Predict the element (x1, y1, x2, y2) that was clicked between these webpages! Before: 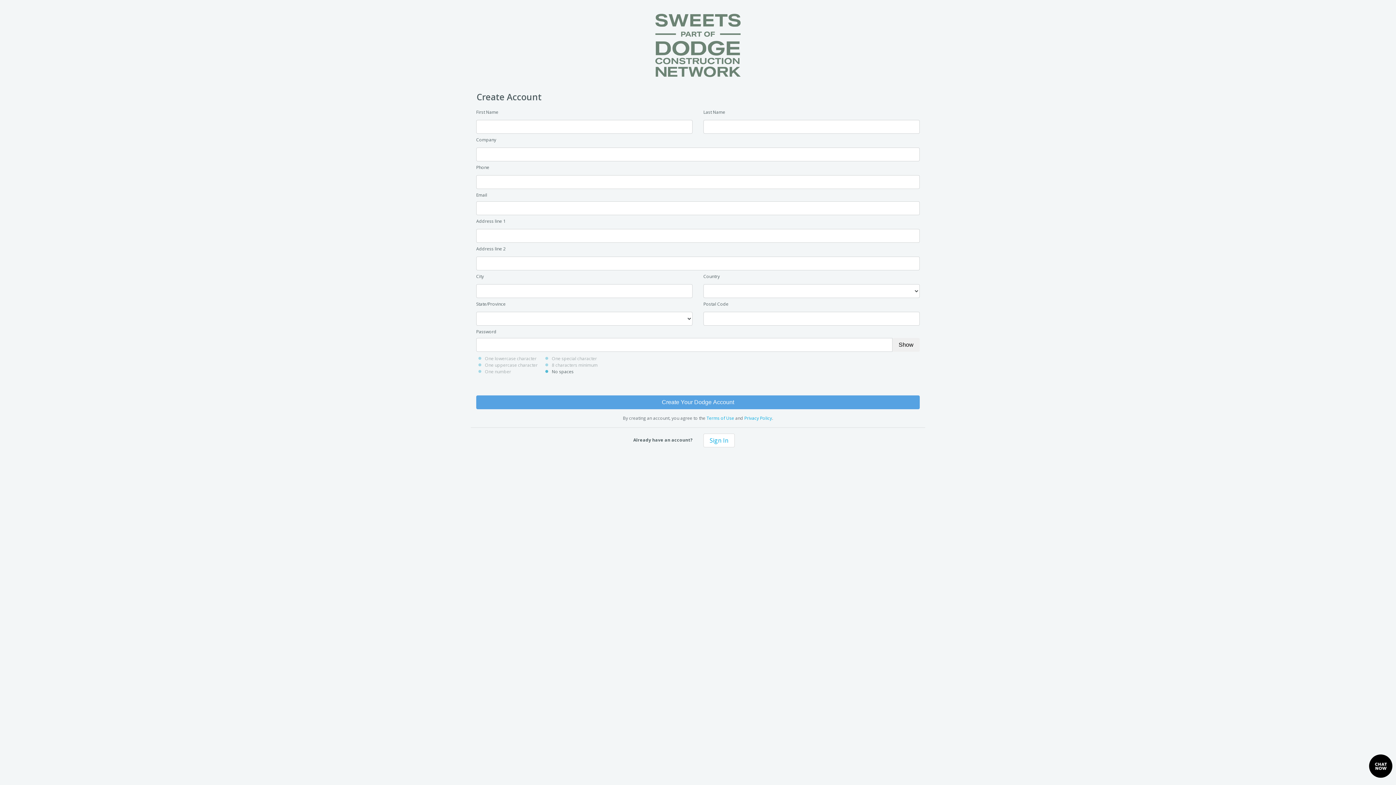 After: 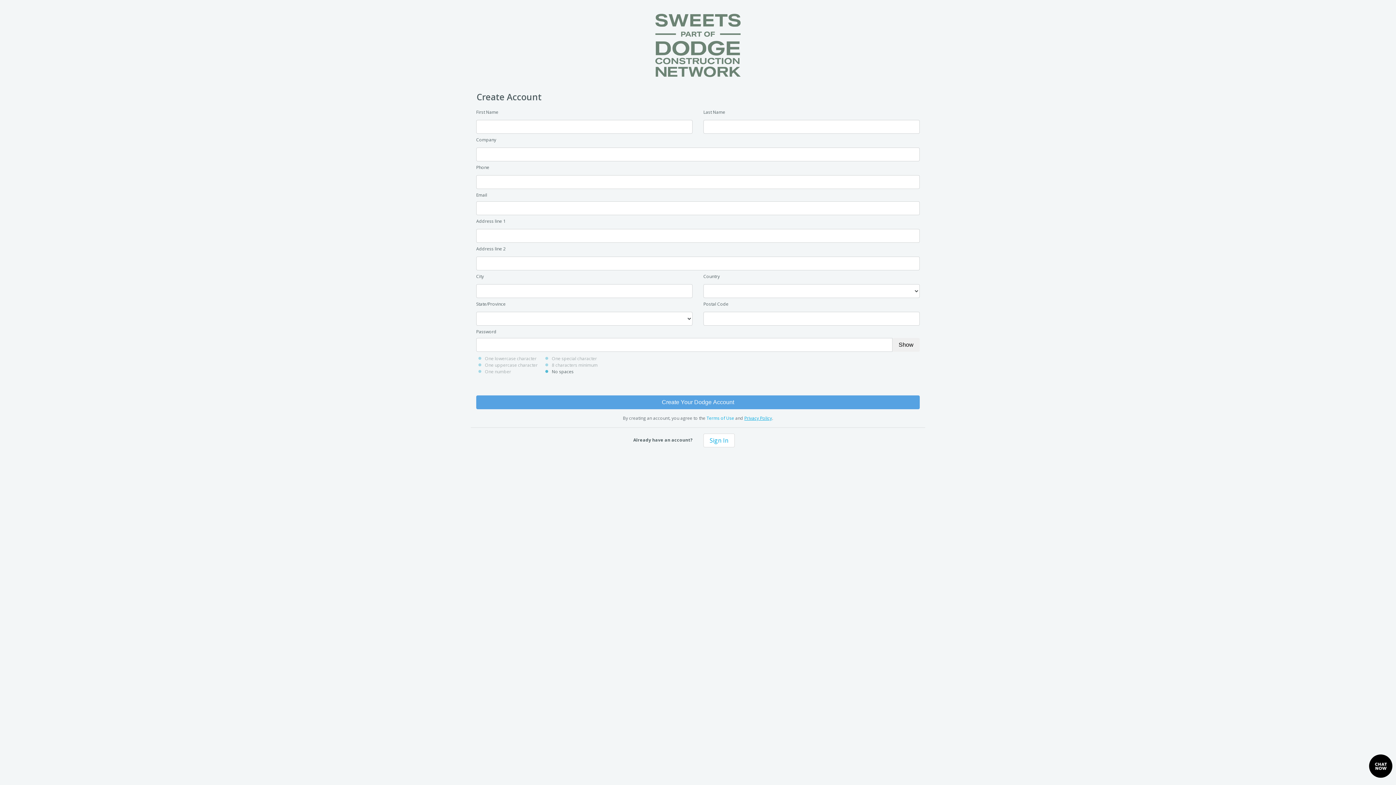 Action: label: Privacy Policy bbox: (744, 415, 772, 421)